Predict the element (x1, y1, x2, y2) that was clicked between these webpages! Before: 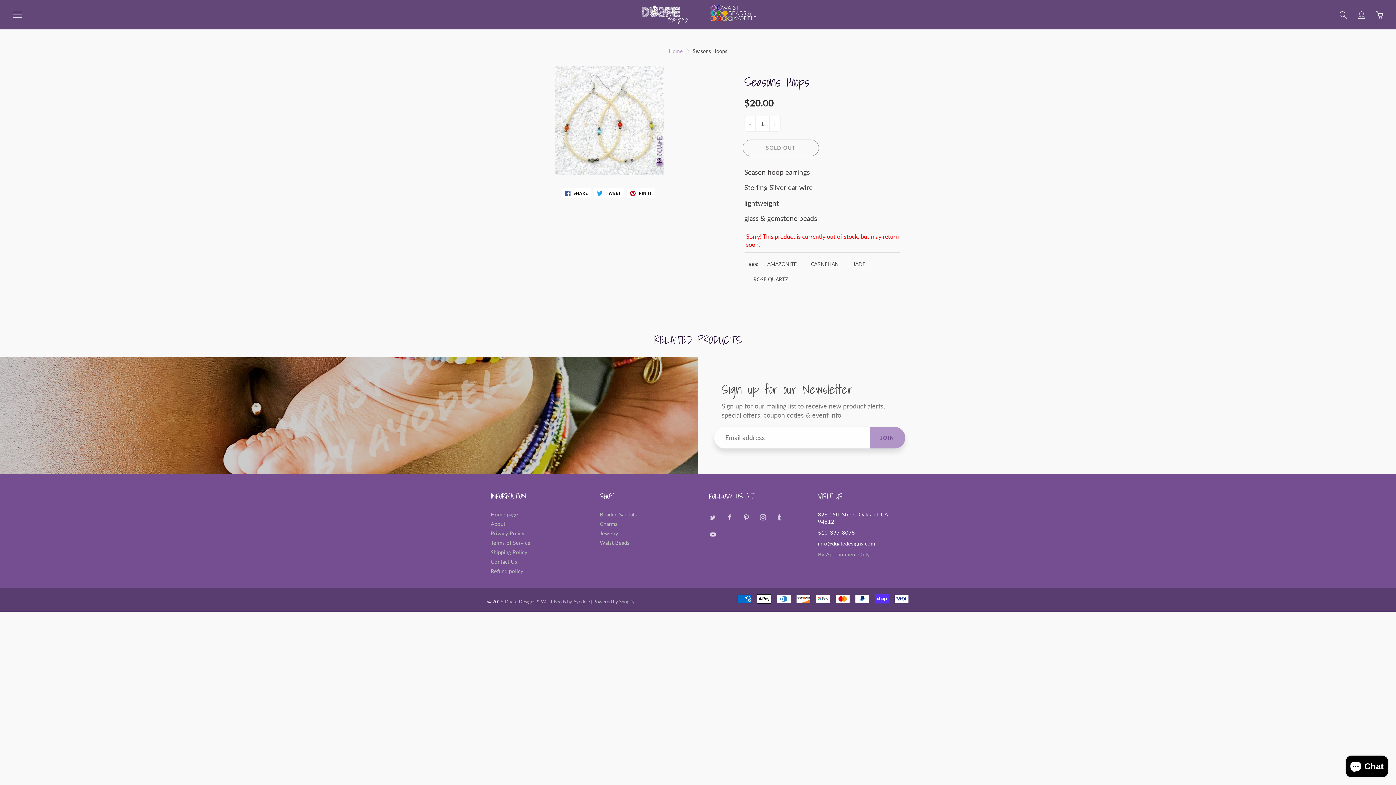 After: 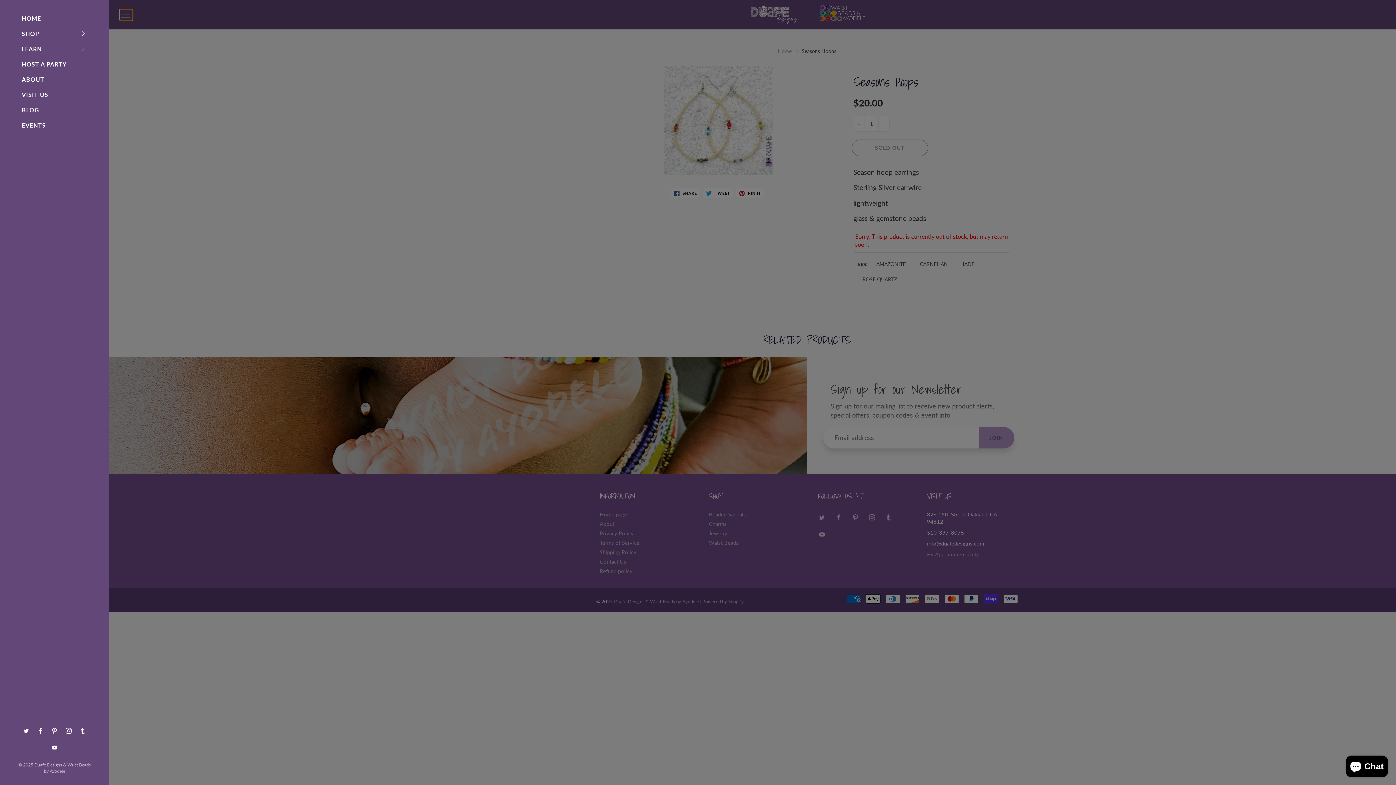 Action: label: Press space bar to toggle menu bbox: (10, 9, 23, 20)